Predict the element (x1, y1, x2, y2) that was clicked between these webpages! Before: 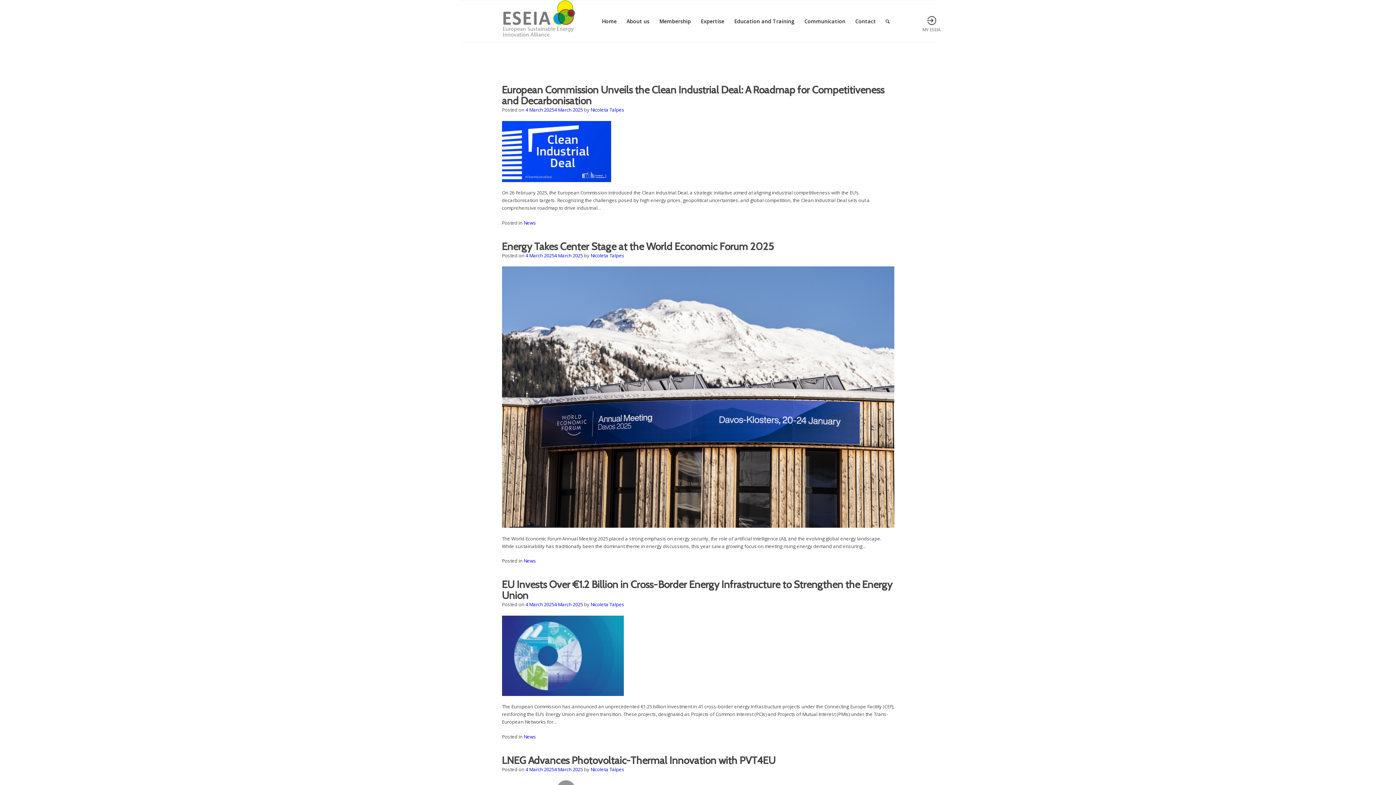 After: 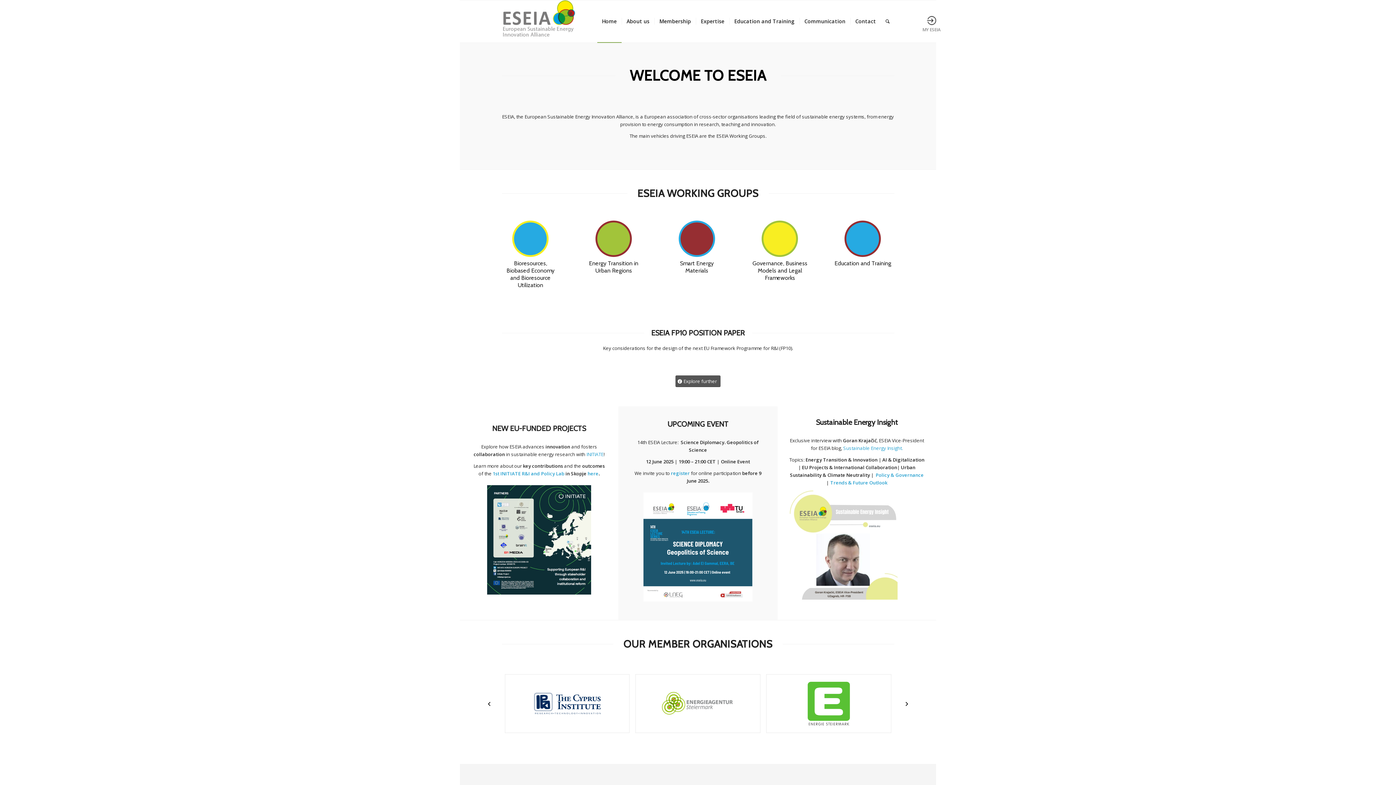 Action: bbox: (525, 252, 583, 258) label: 4 March 20254 March 2025